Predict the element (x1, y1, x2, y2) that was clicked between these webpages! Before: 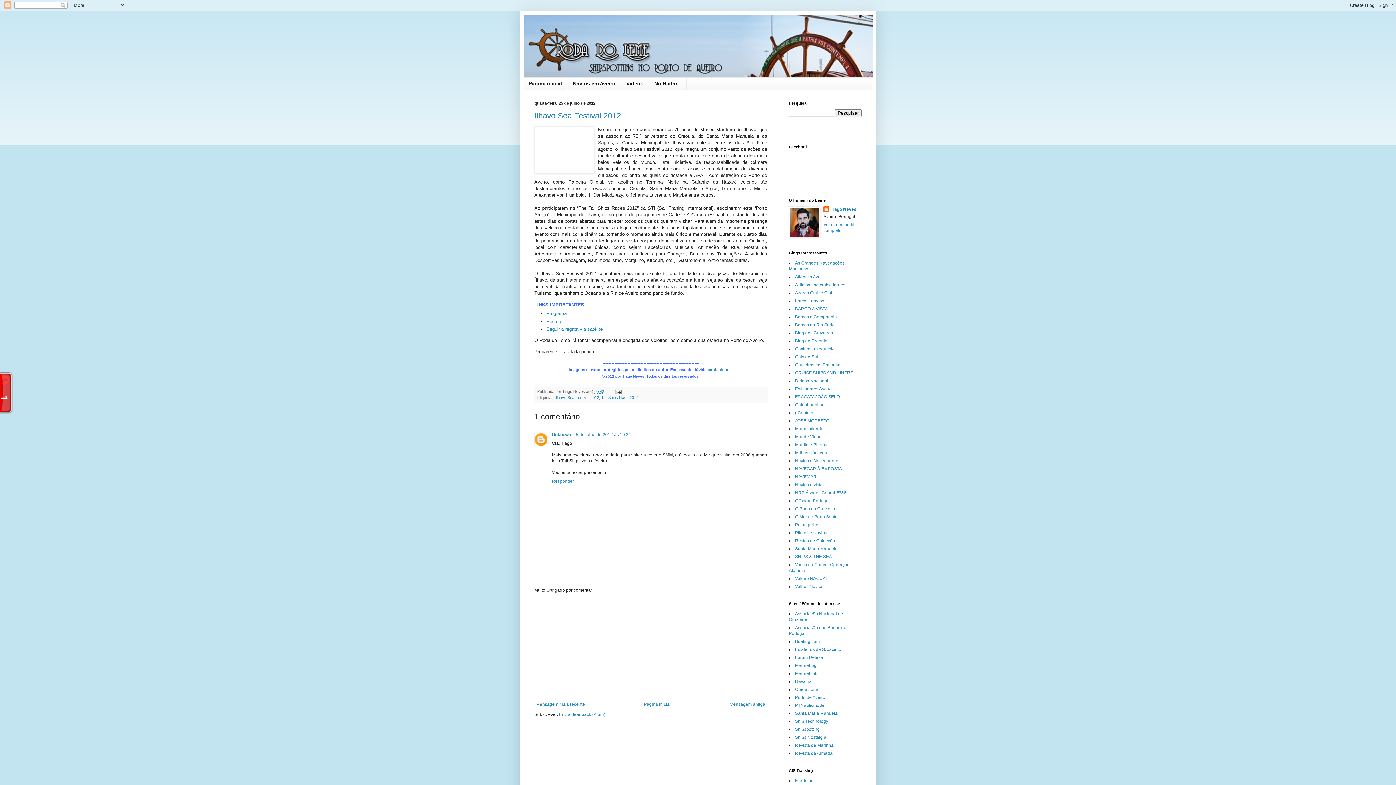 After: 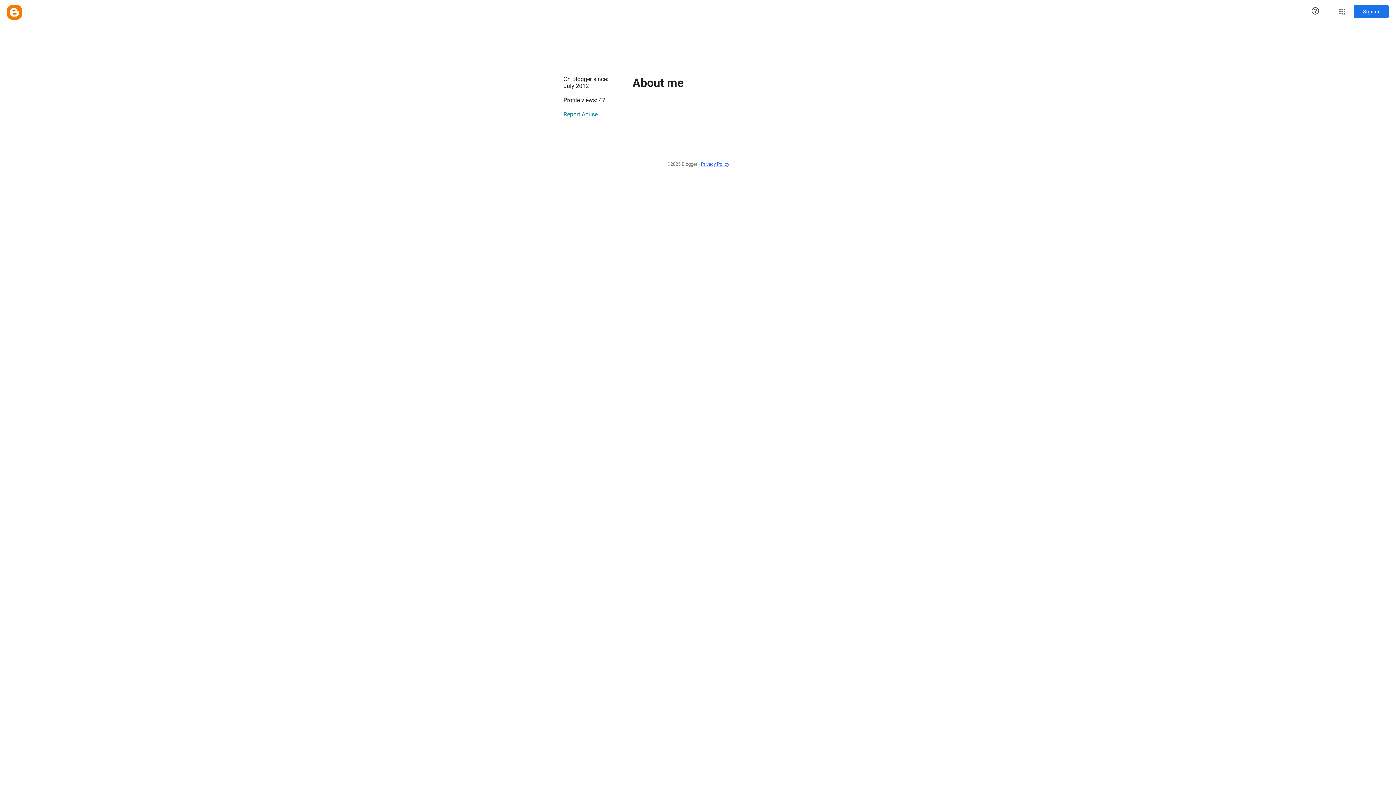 Action: label: Unknown bbox: (552, 432, 571, 437)